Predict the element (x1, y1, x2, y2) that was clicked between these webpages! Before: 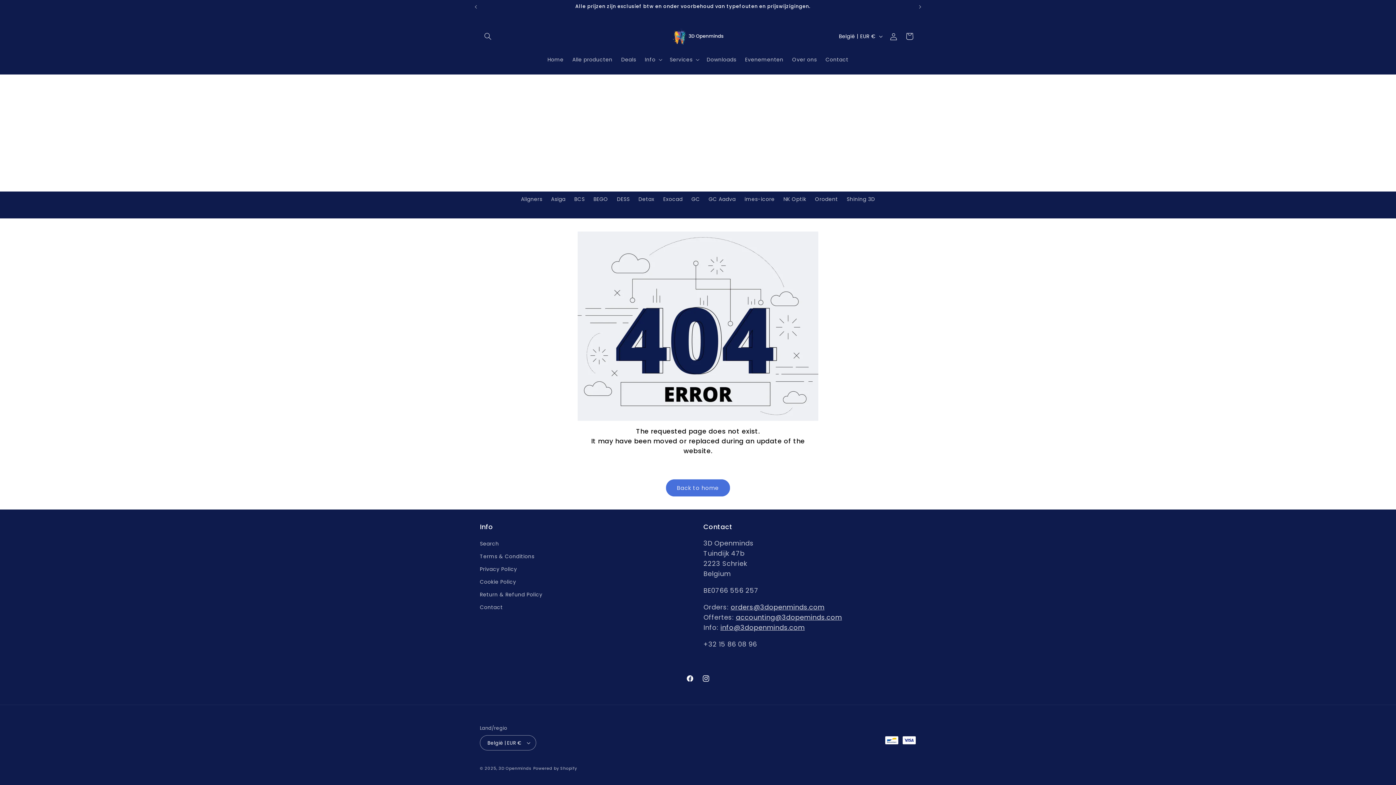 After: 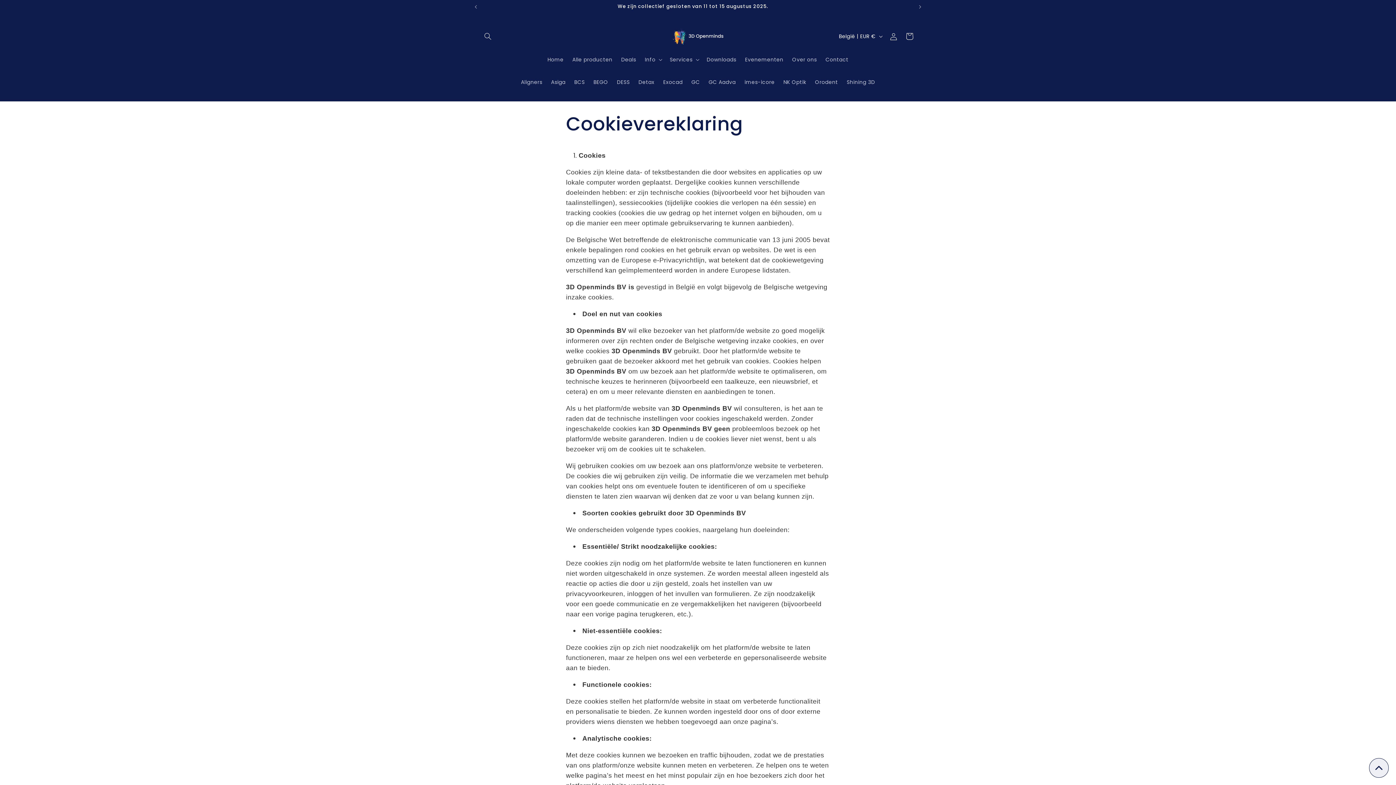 Action: label: Cookie Policy bbox: (480, 576, 516, 588)